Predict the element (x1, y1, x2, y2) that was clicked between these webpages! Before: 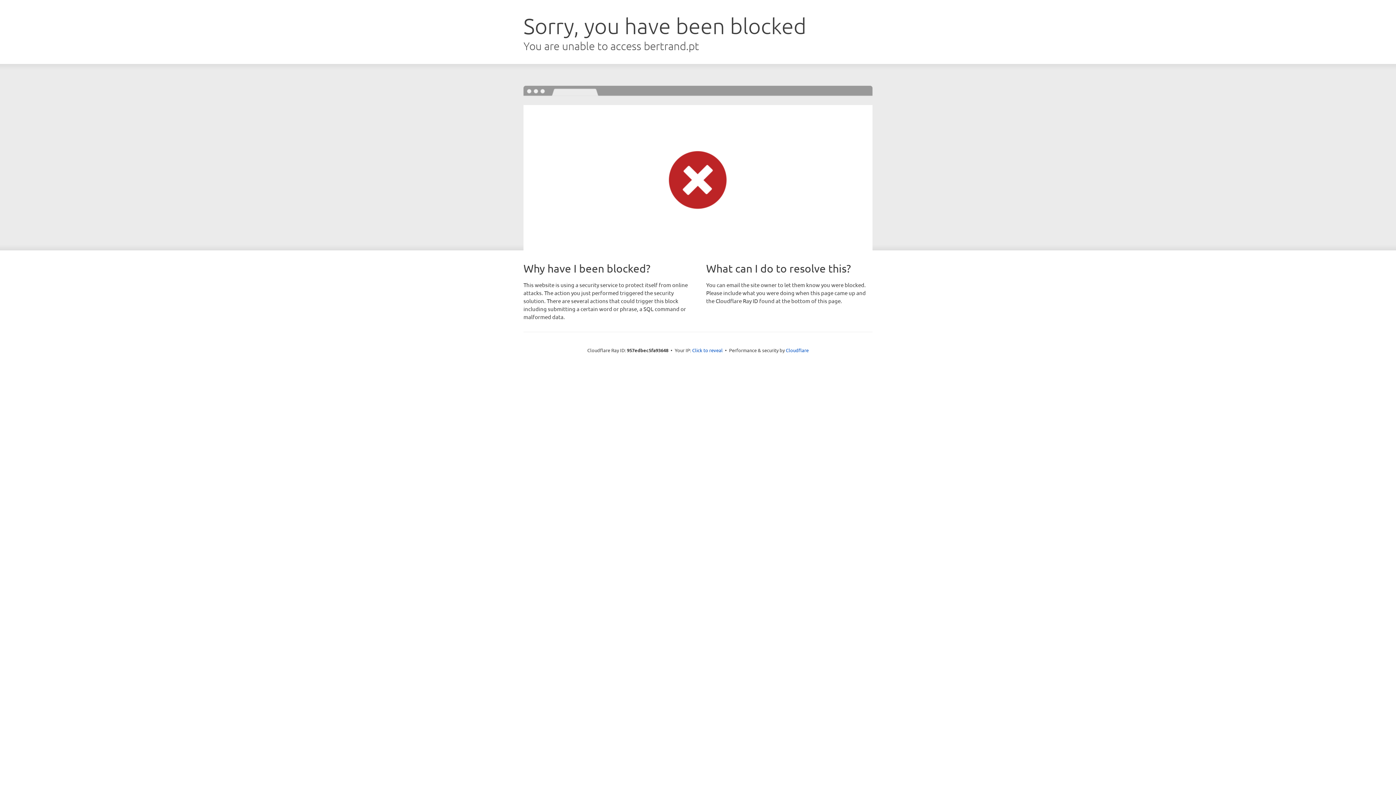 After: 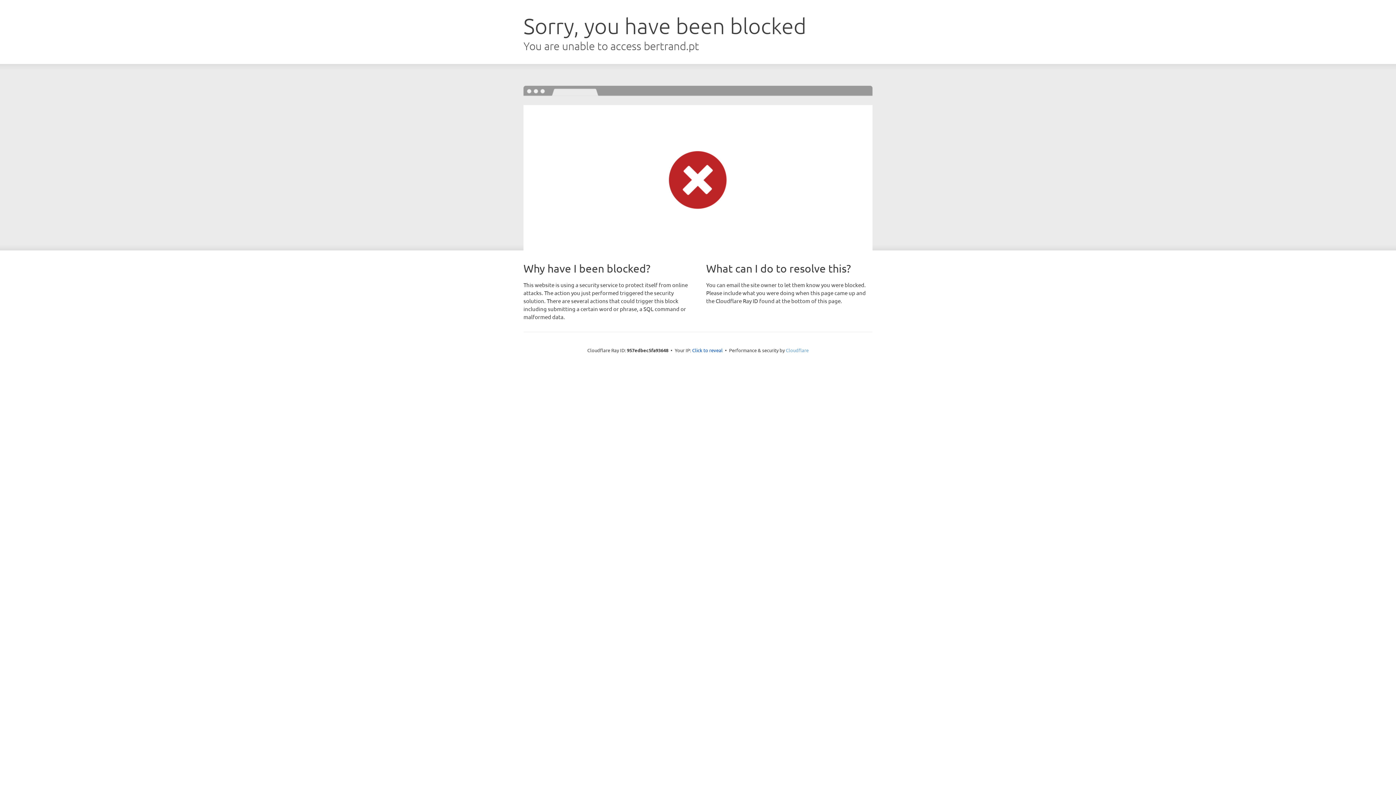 Action: bbox: (786, 347, 808, 353) label: Cloudflare